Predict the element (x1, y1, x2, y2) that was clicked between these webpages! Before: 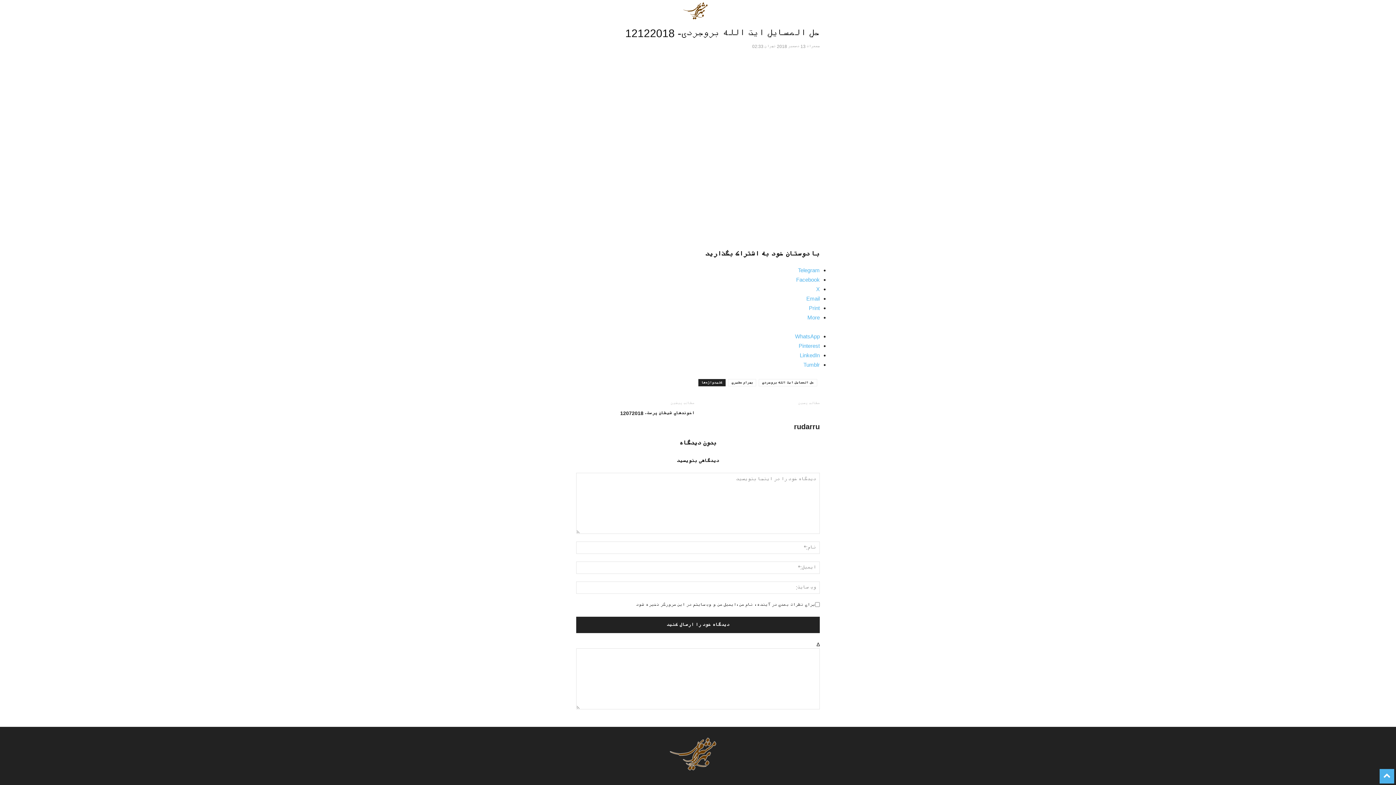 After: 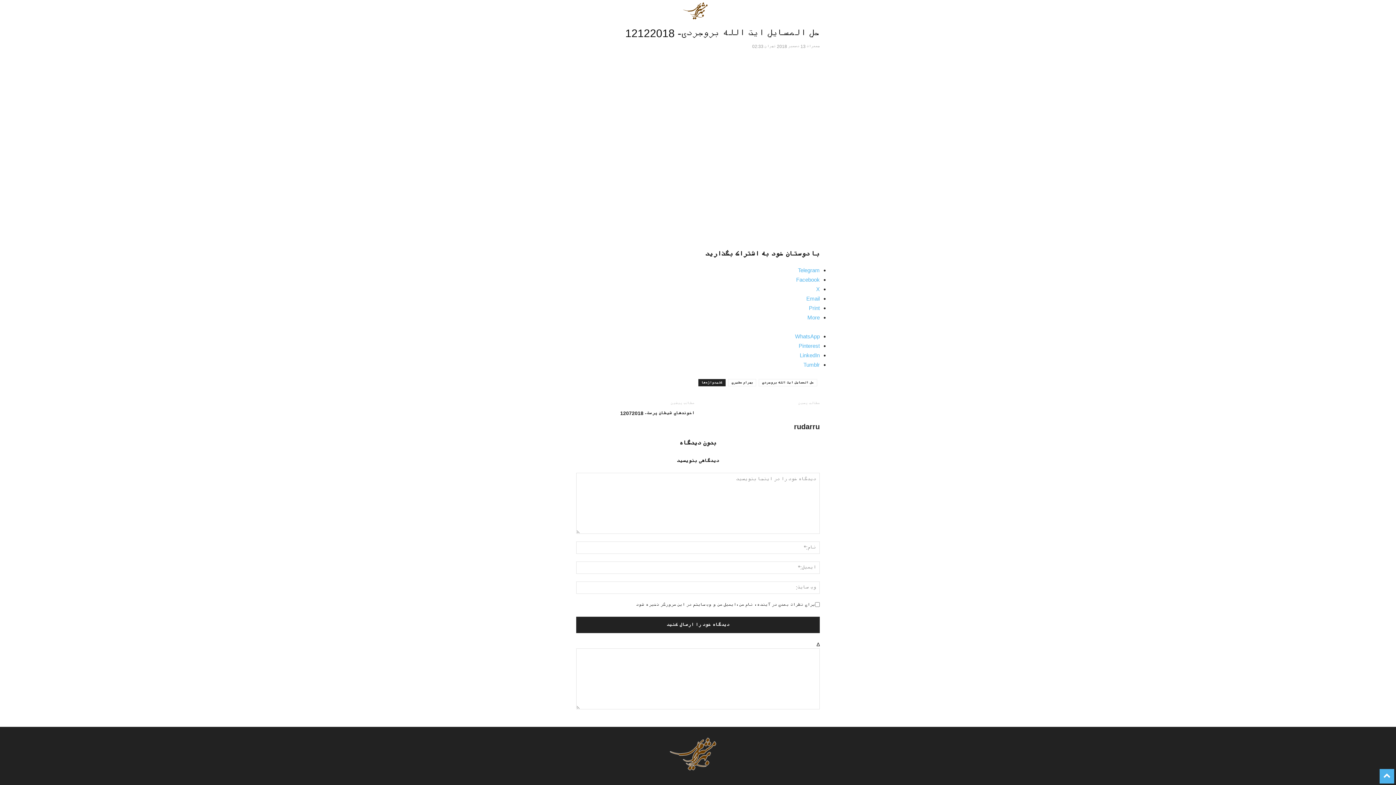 Action: bbox: (1380, 769, 1394, 777) label: to-top